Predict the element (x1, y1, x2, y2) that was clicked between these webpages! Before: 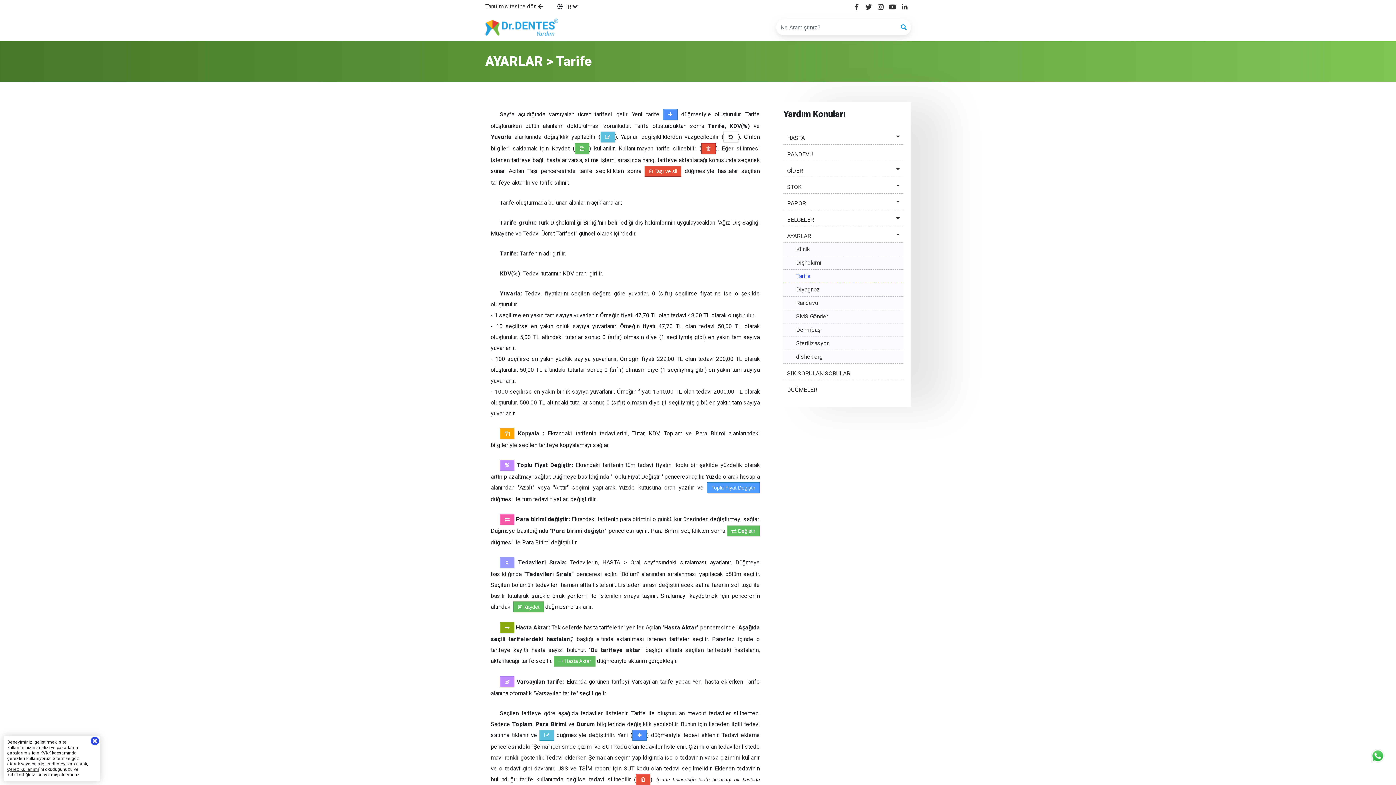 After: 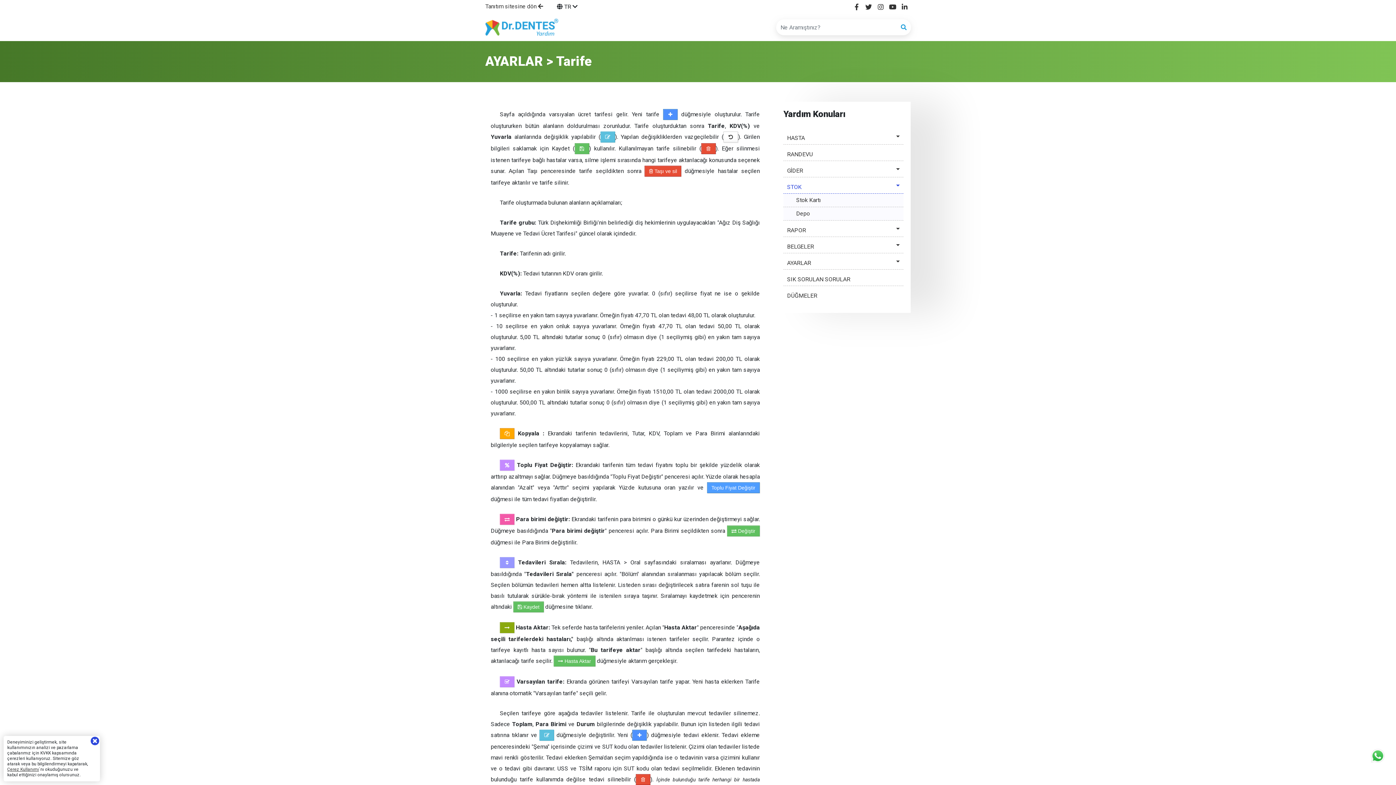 Action: label: STOK bbox: (783, 181, 903, 193)